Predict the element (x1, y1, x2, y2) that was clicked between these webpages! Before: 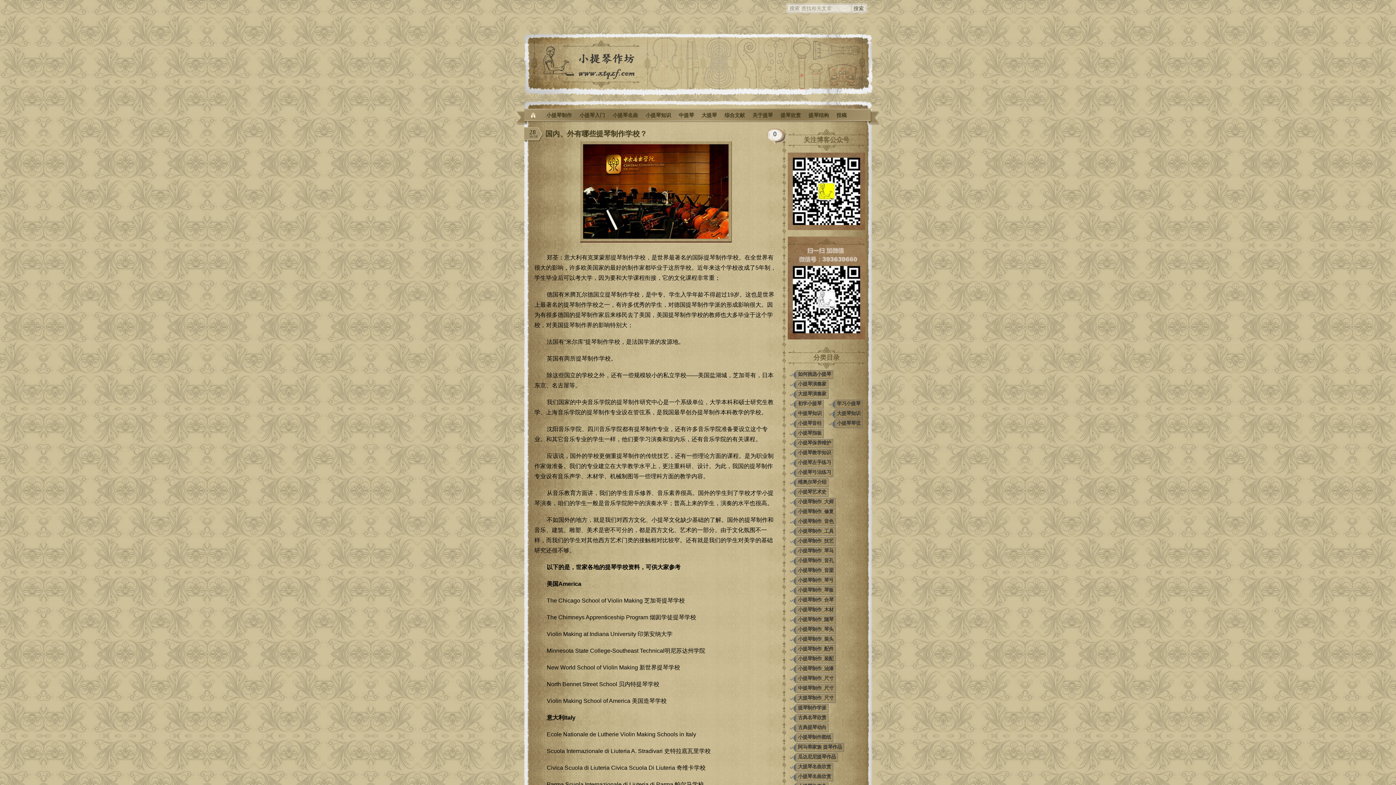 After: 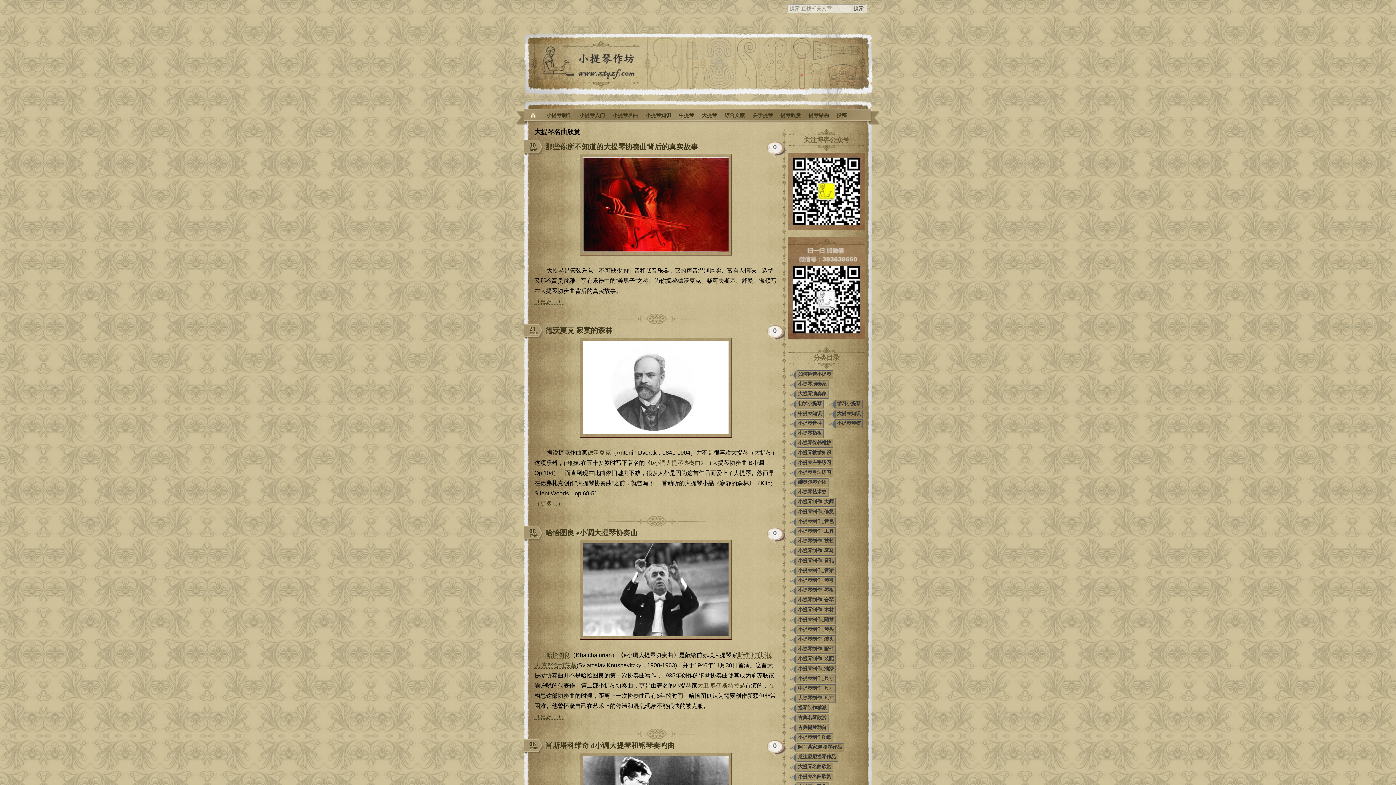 Action: bbox: (796, 763, 833, 772) label: 大提琴名曲欣赏